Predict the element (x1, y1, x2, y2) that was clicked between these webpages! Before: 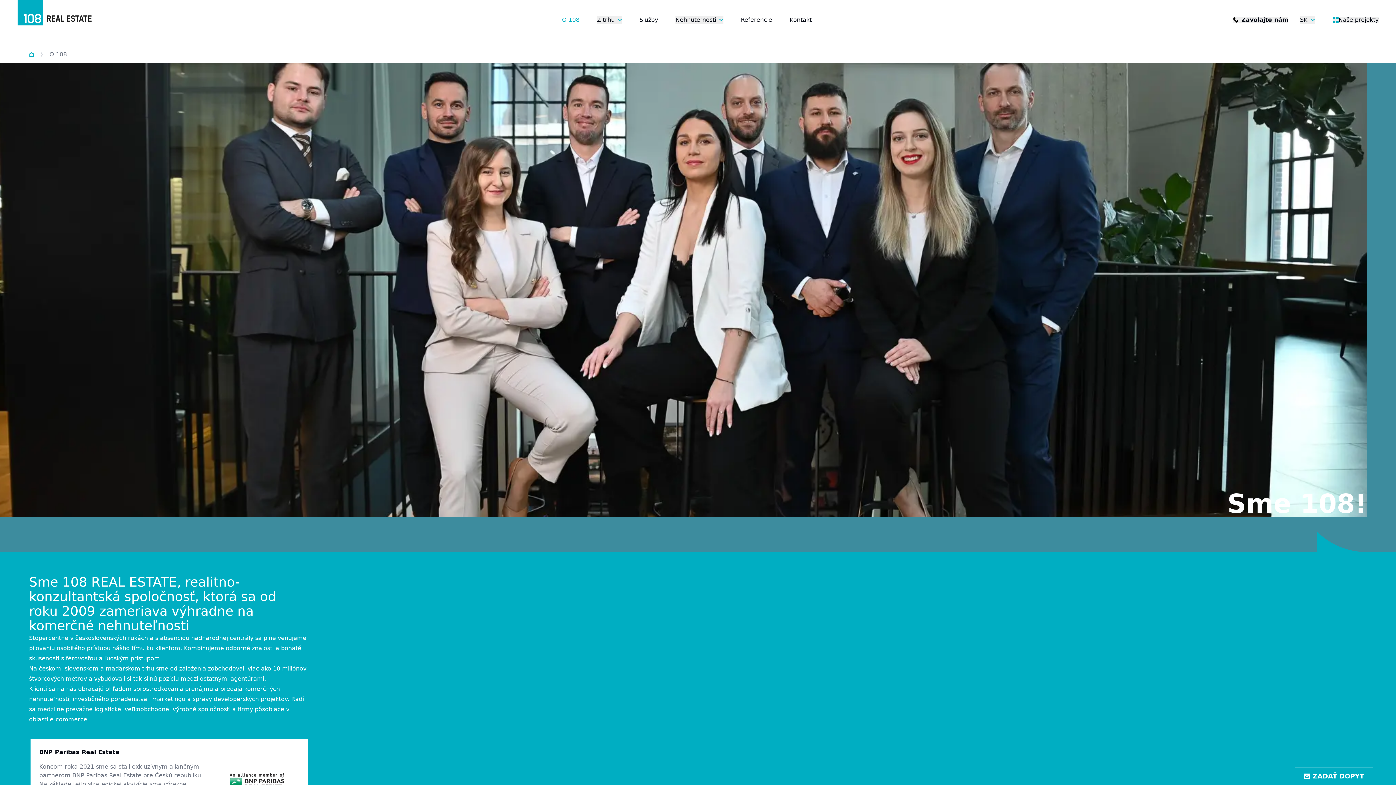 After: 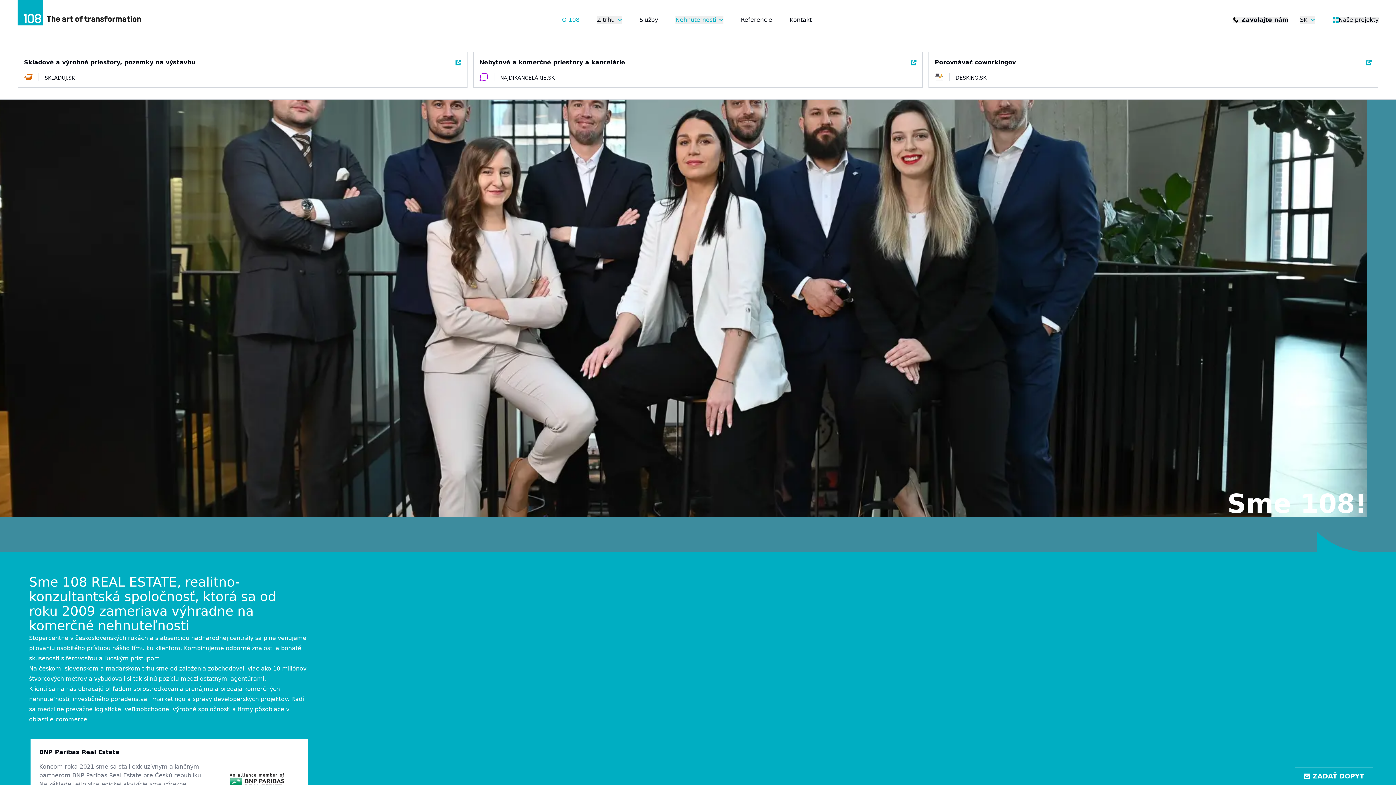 Action: label: Nehnuteľnosti bbox: (675, 15, 723, 24)